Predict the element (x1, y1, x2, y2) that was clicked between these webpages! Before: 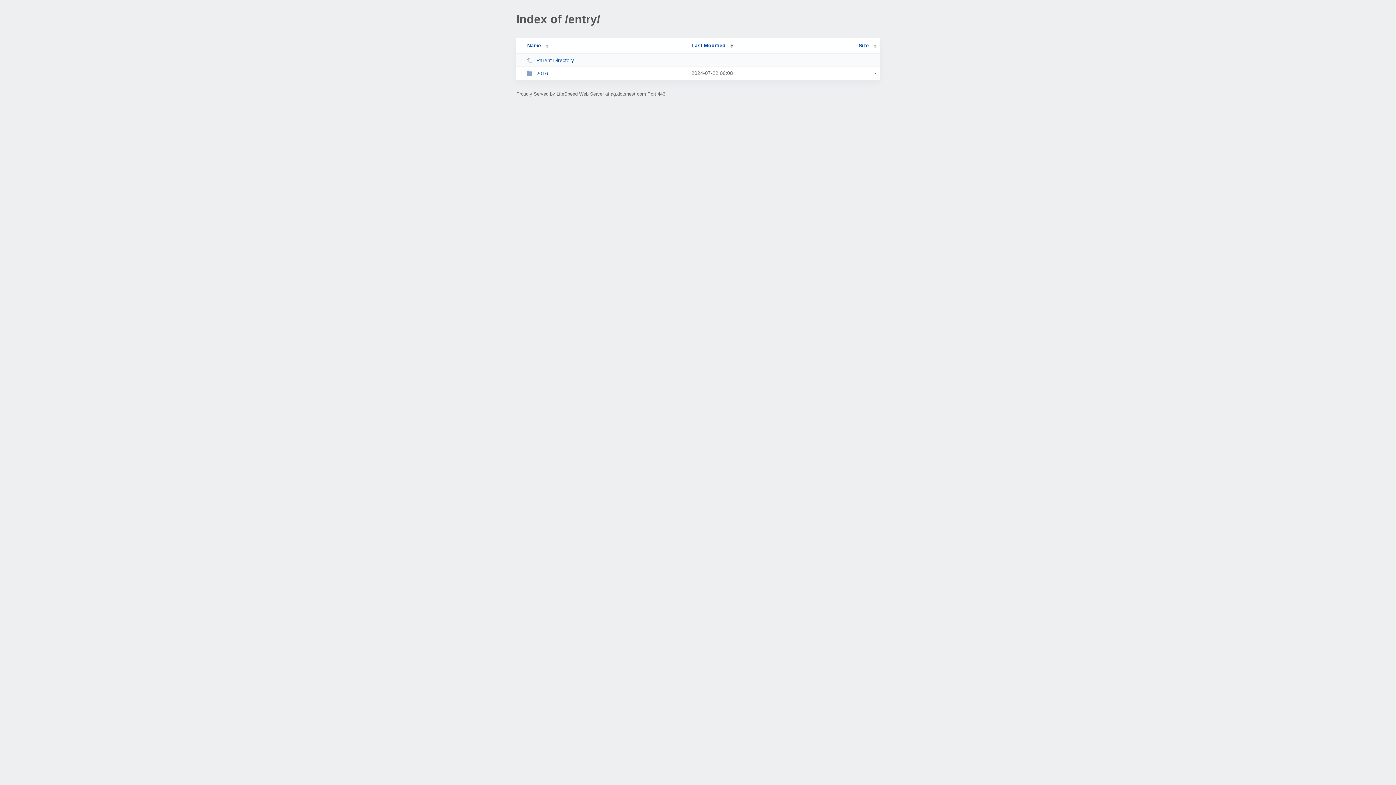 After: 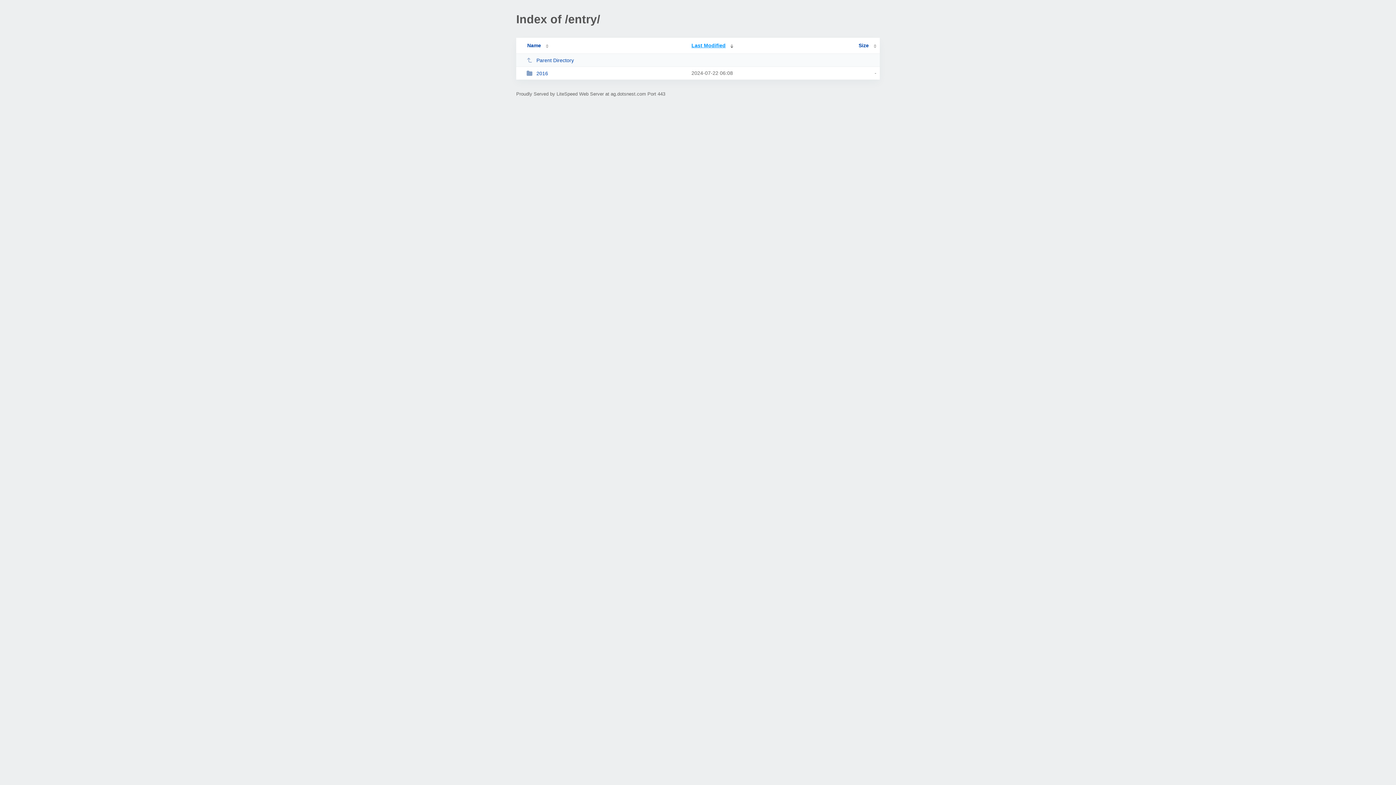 Action: label: Last Modified bbox: (691, 42, 733, 48)